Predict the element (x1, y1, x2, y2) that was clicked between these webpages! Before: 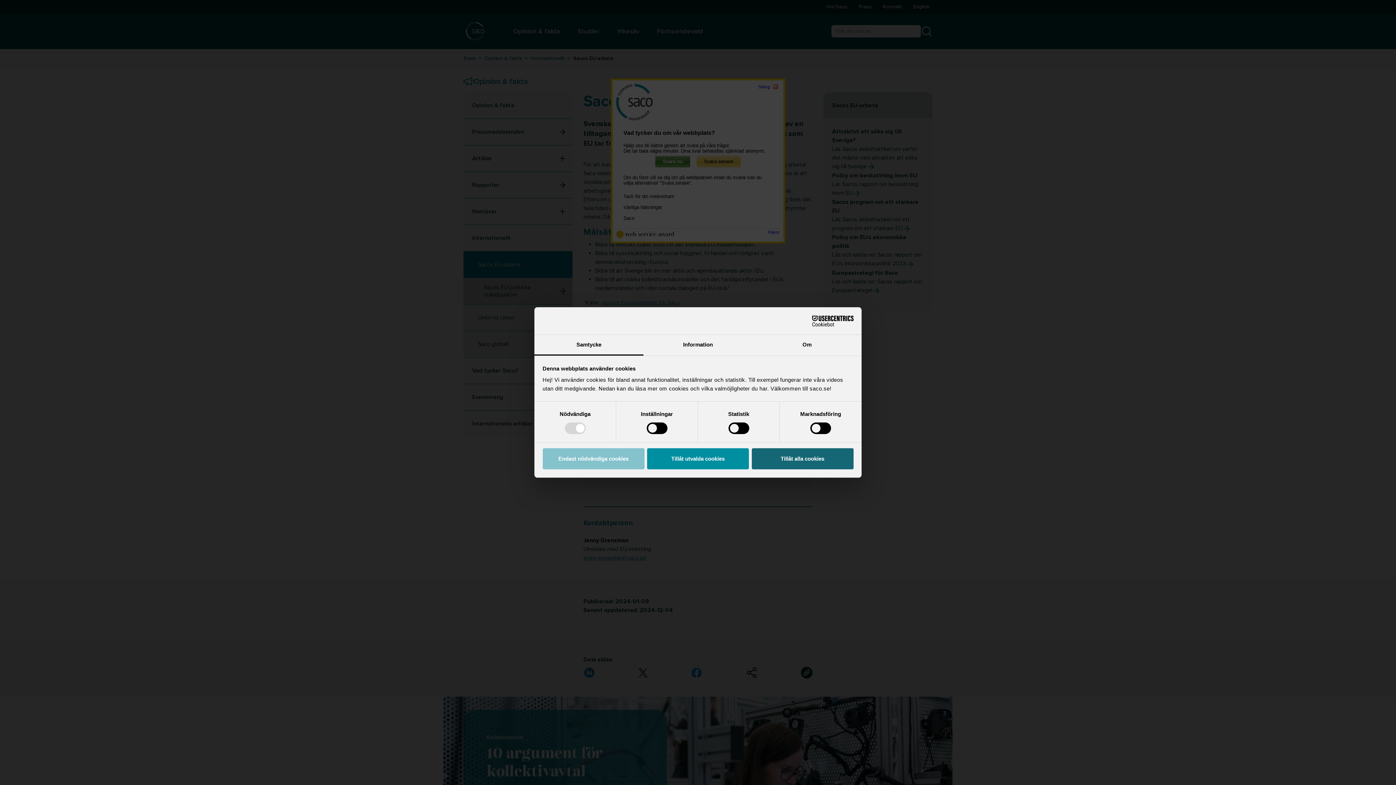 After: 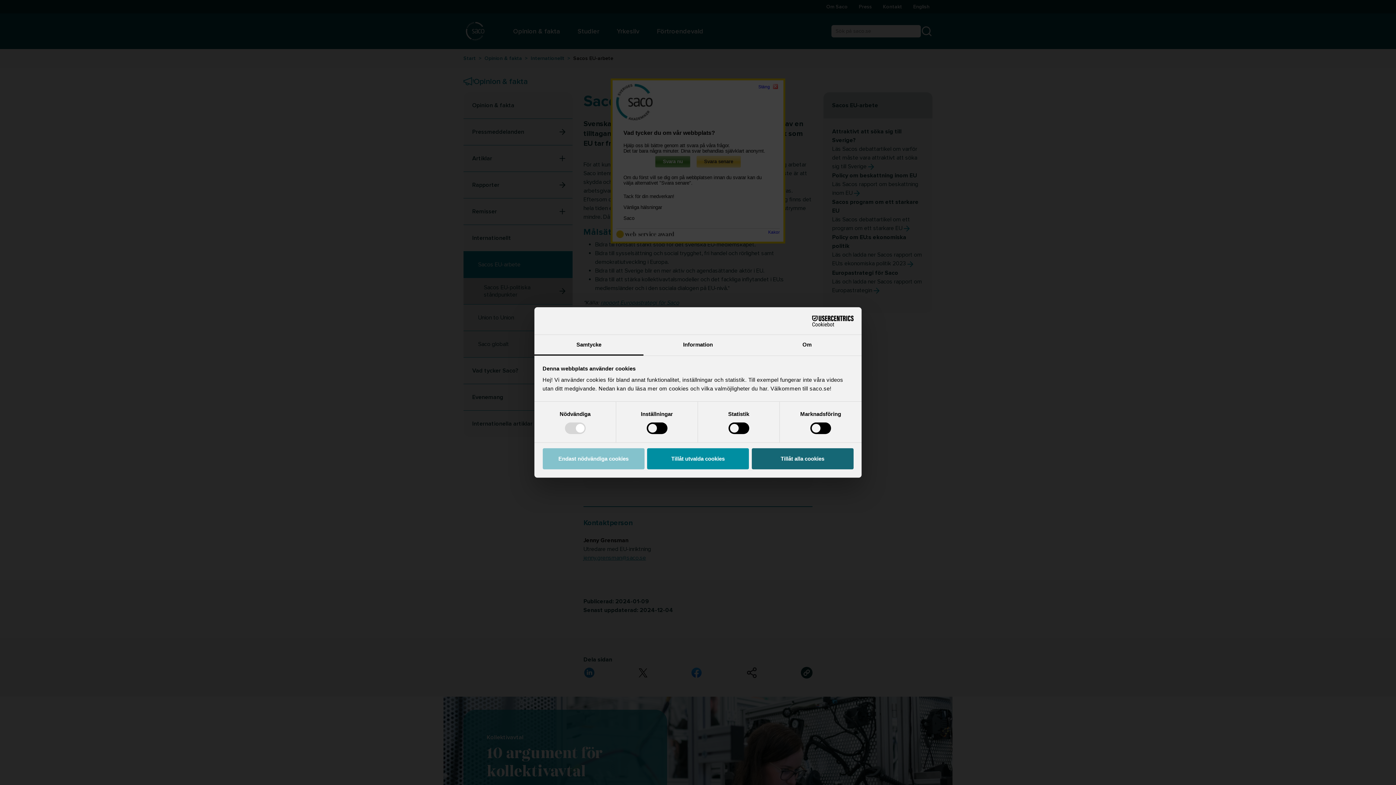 Action: bbox: (790, 315, 853, 326) label: Cookiebot - opens in a new window